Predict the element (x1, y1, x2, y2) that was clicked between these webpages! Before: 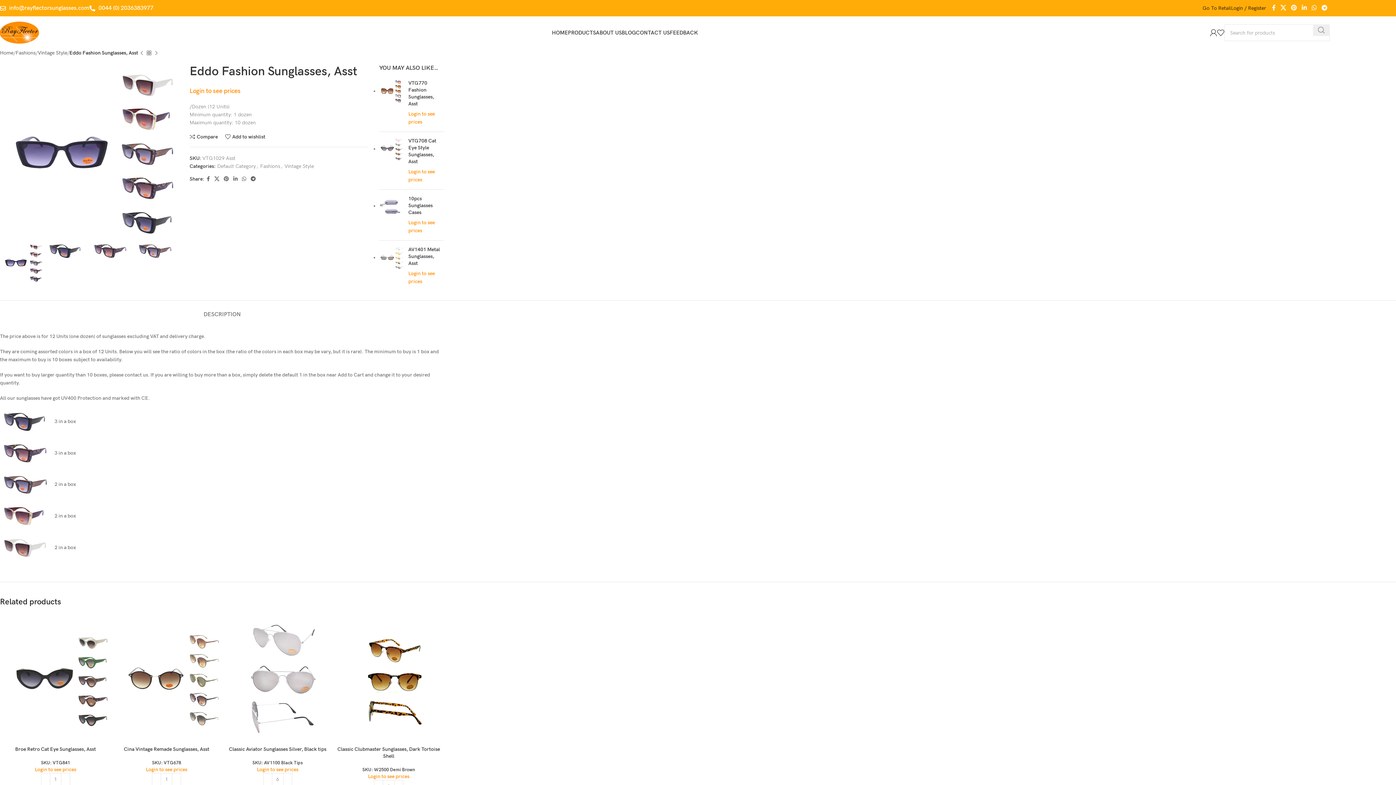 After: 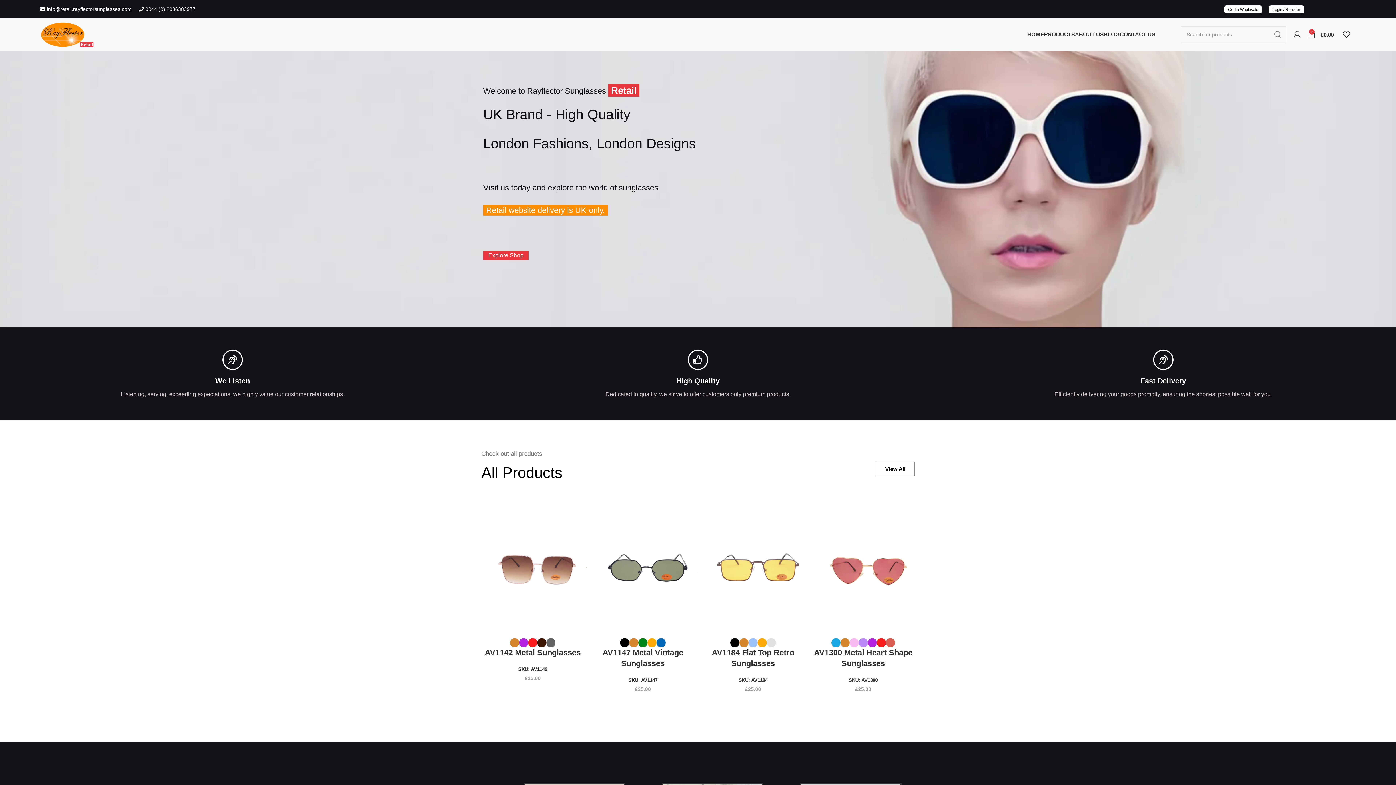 Action: bbox: (1202, 4, 1231, 11) label: Go To Retail